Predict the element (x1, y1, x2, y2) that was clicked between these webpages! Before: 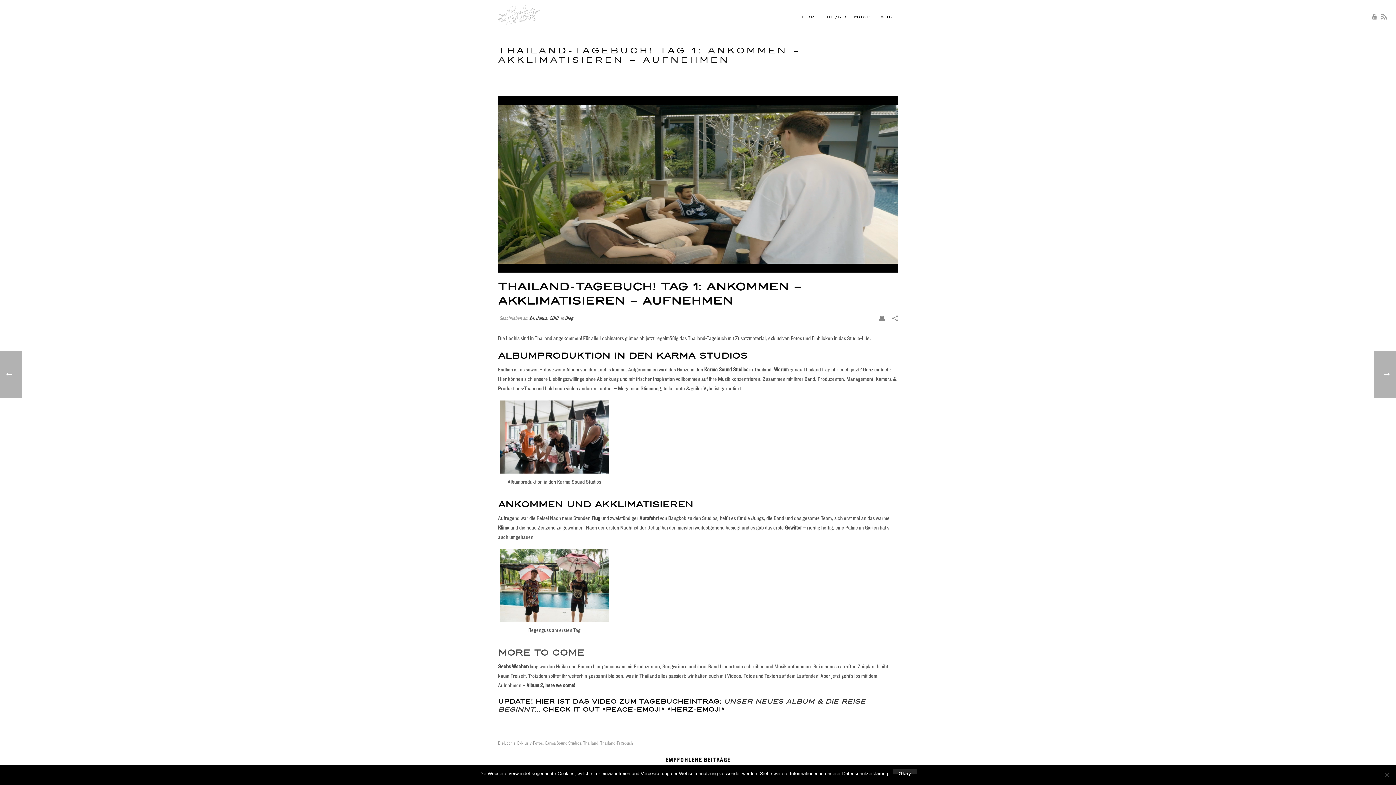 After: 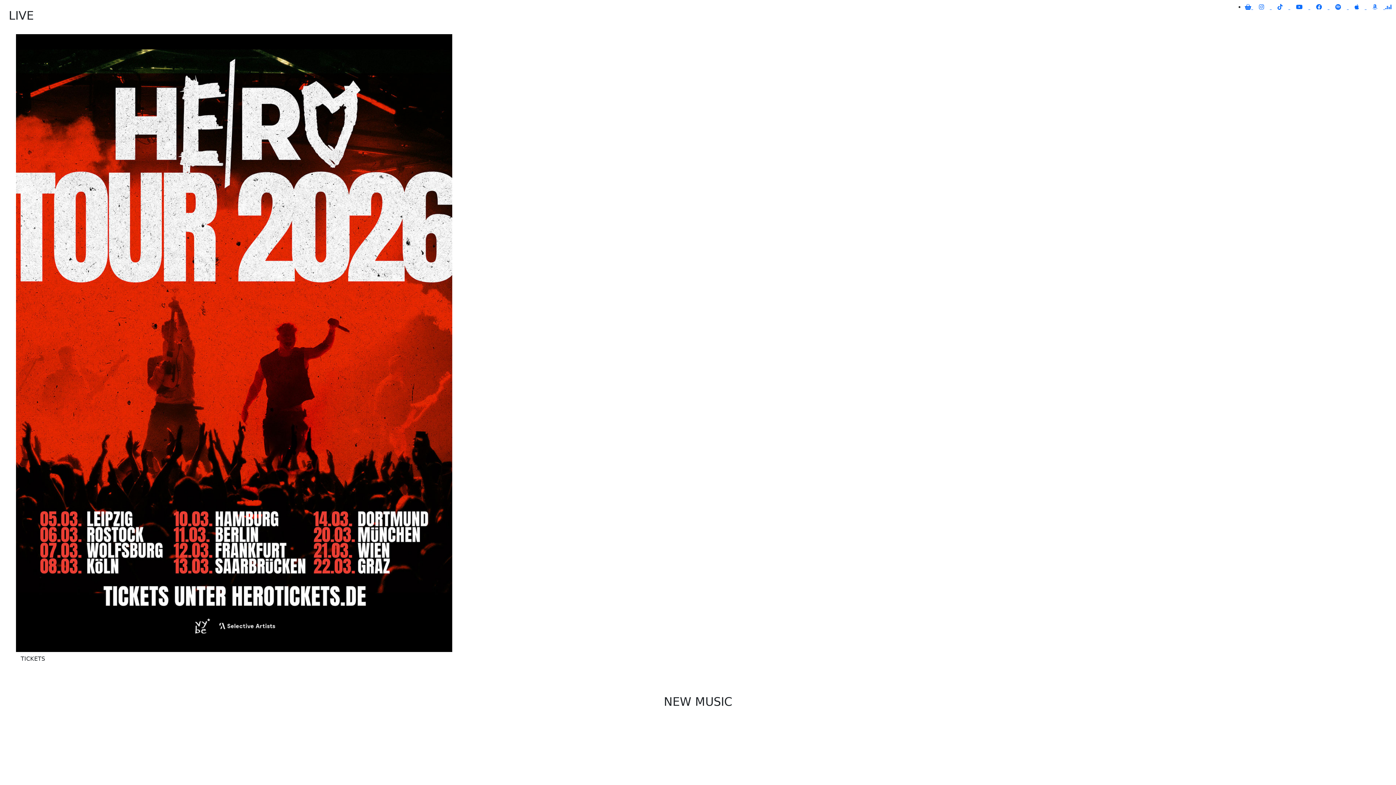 Action: bbox: (823, 12, 850, 21) label: HE/RO